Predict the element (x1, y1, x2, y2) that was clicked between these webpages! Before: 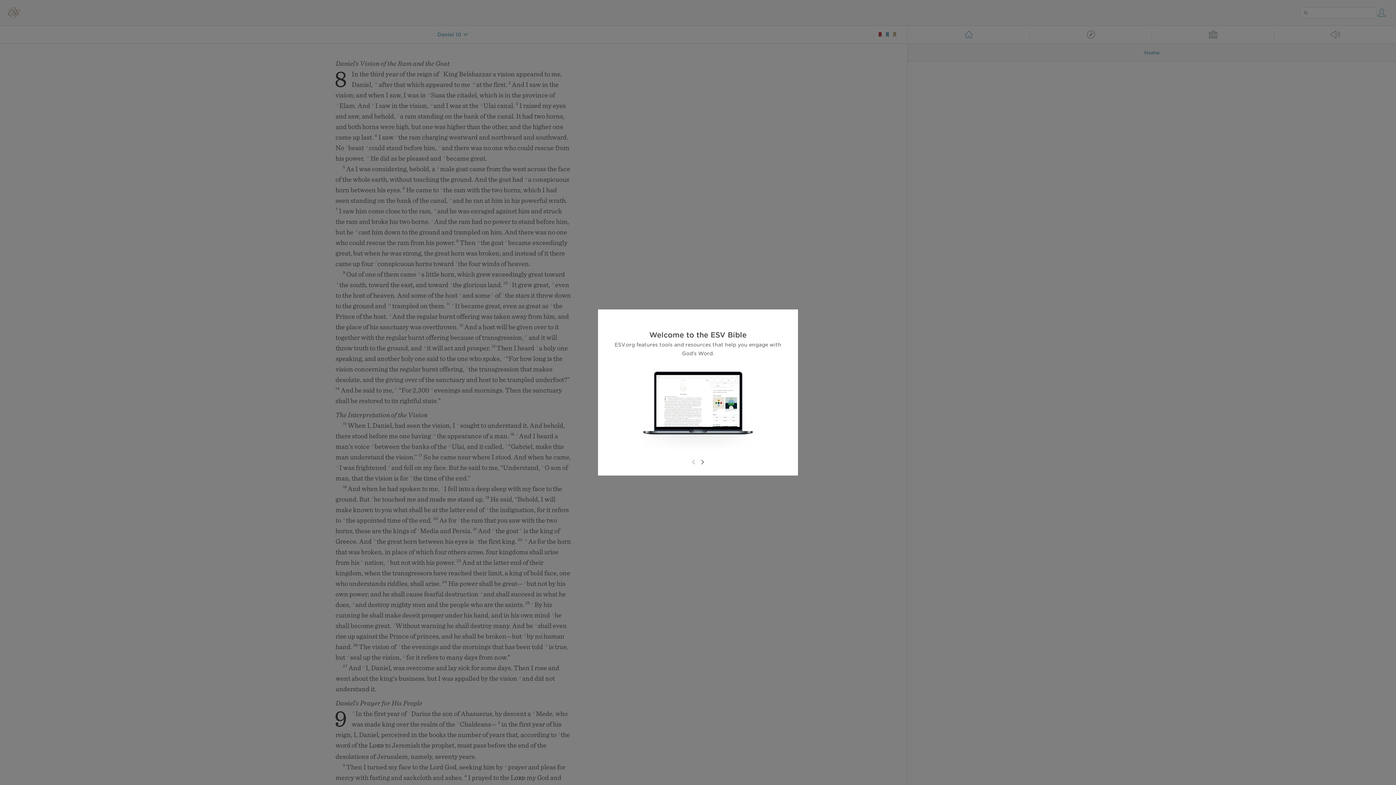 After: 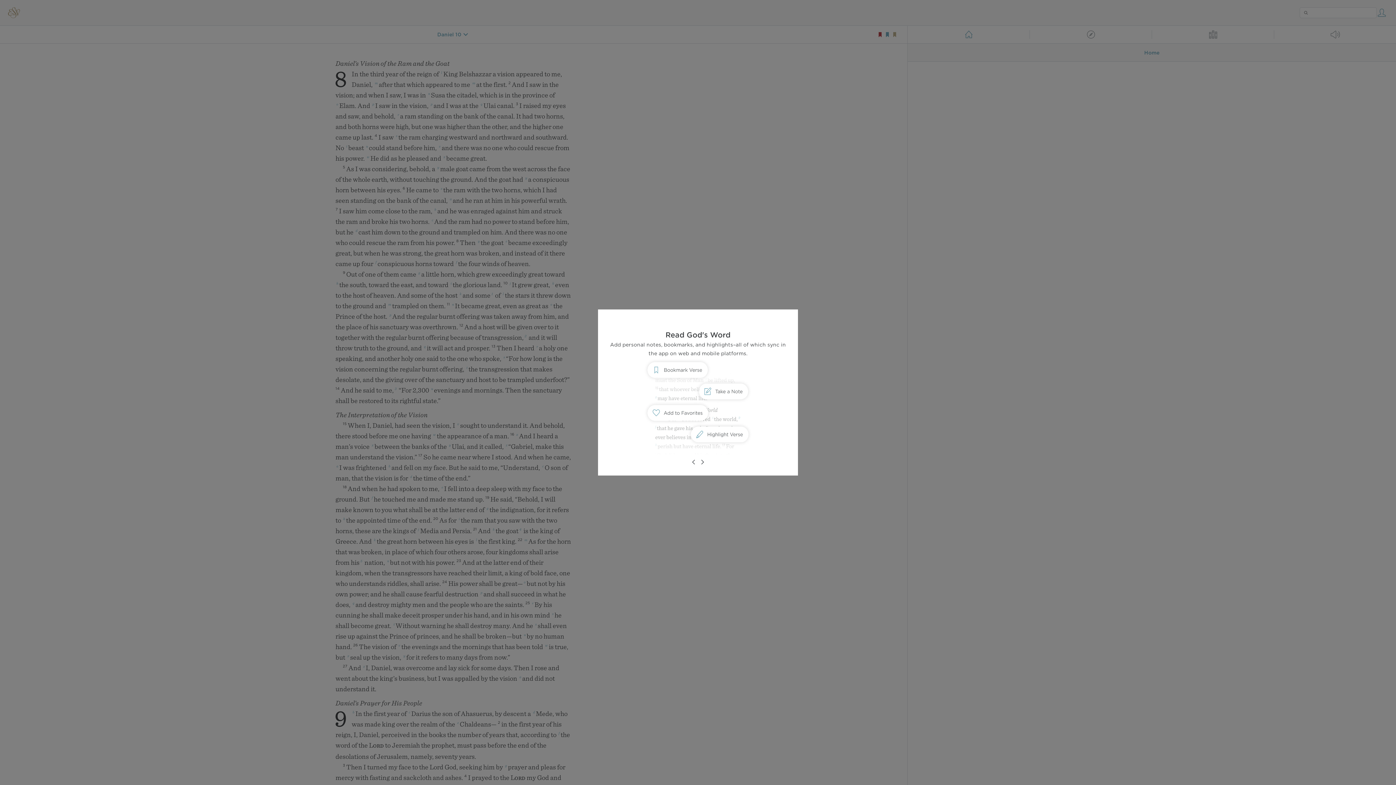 Action: bbox: (698, 458, 706, 466)